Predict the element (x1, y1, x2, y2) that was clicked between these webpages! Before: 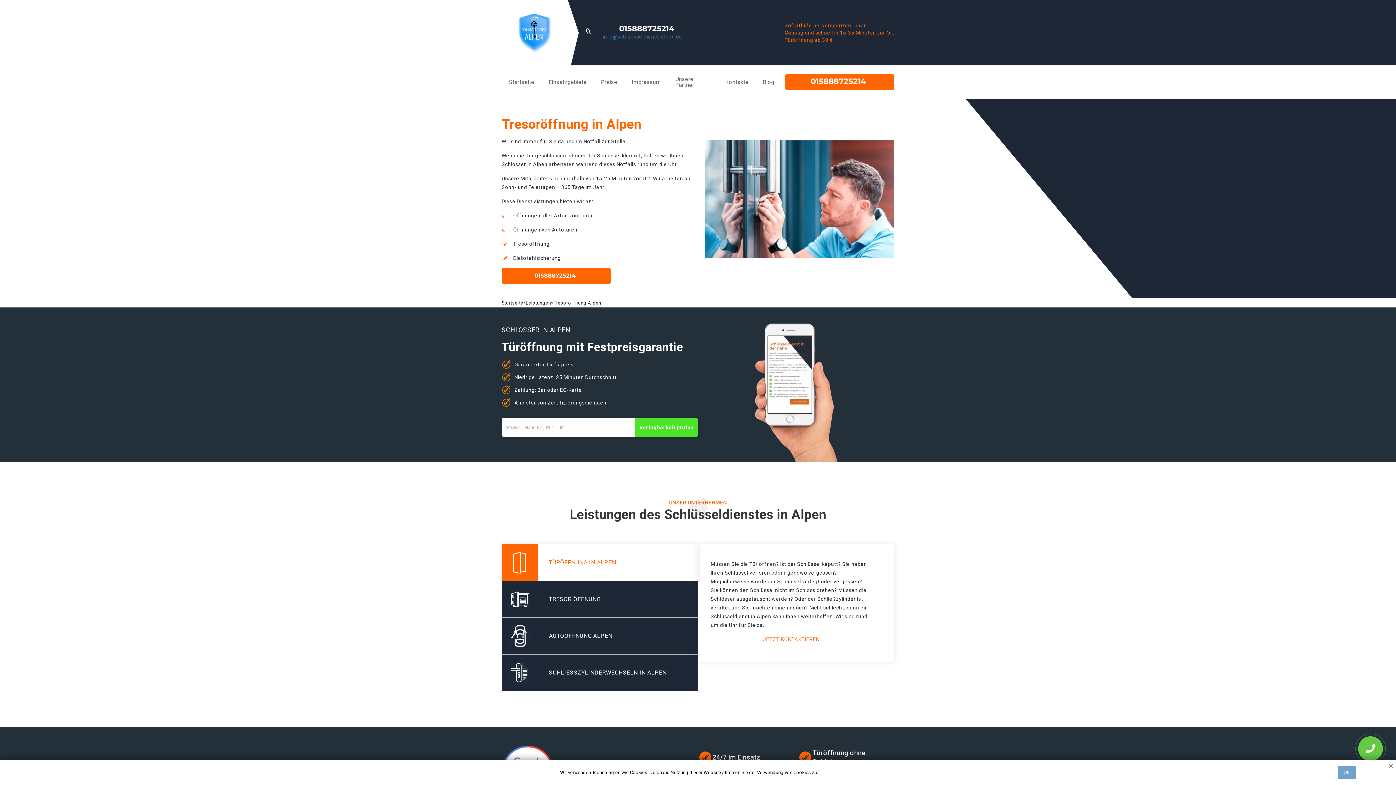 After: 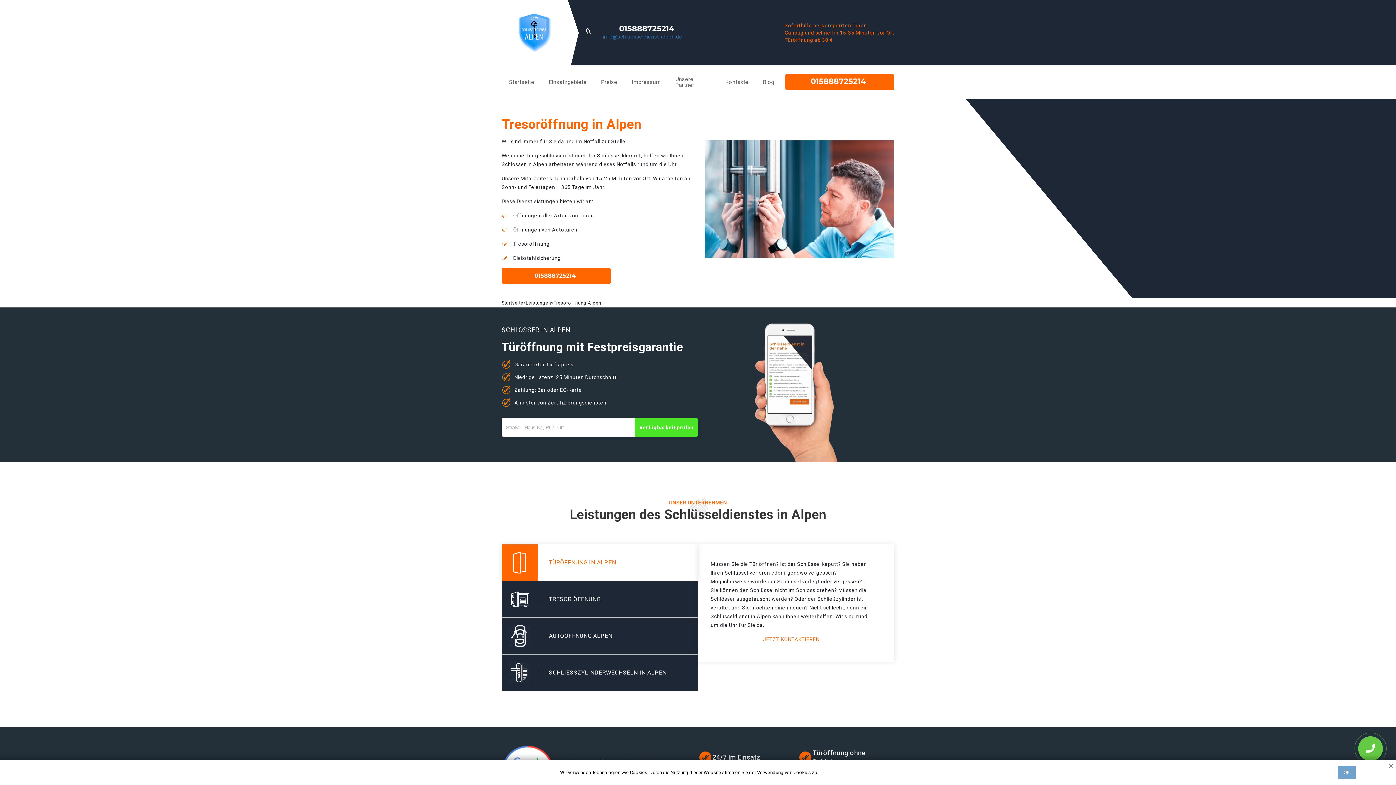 Action: bbox: (763, 636, 819, 642) label: JETZT KONTAKTIEREN